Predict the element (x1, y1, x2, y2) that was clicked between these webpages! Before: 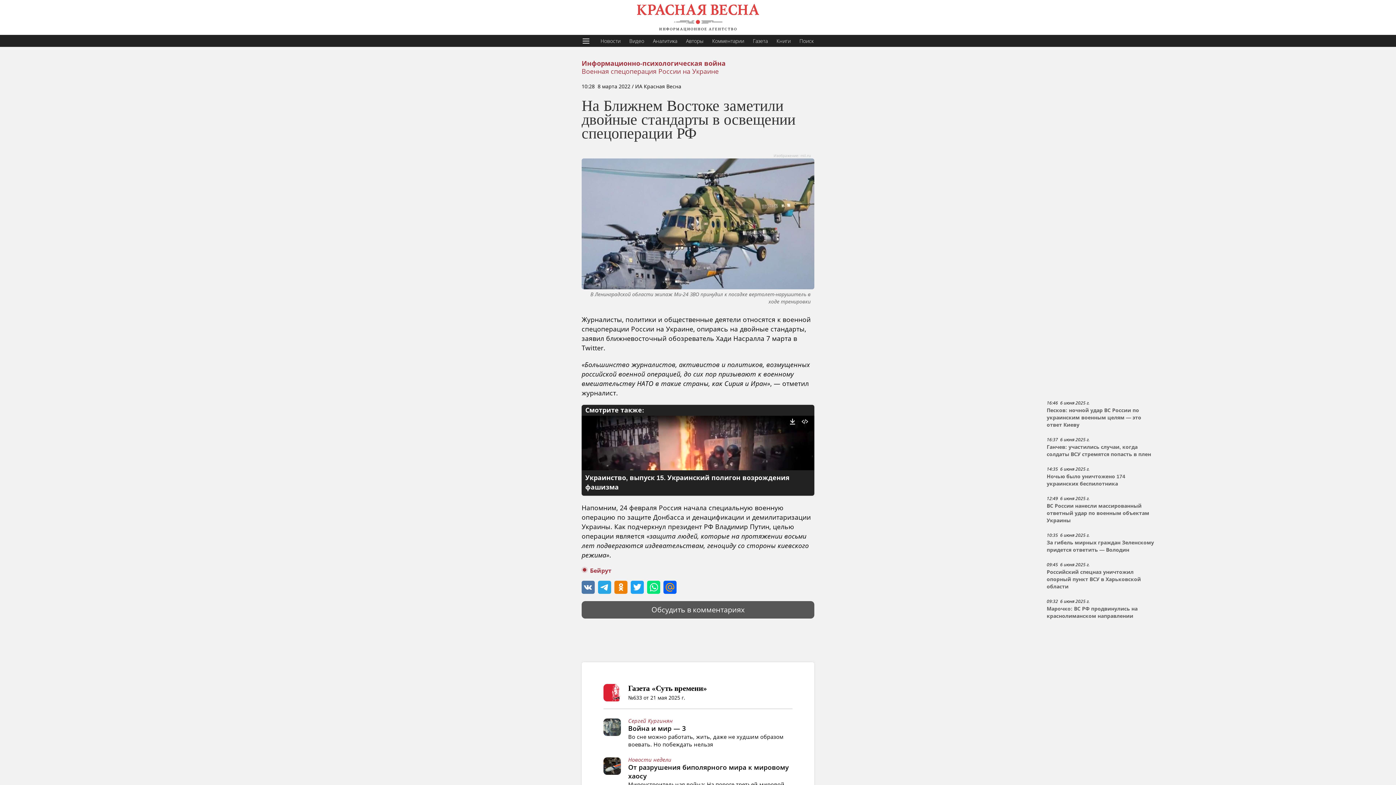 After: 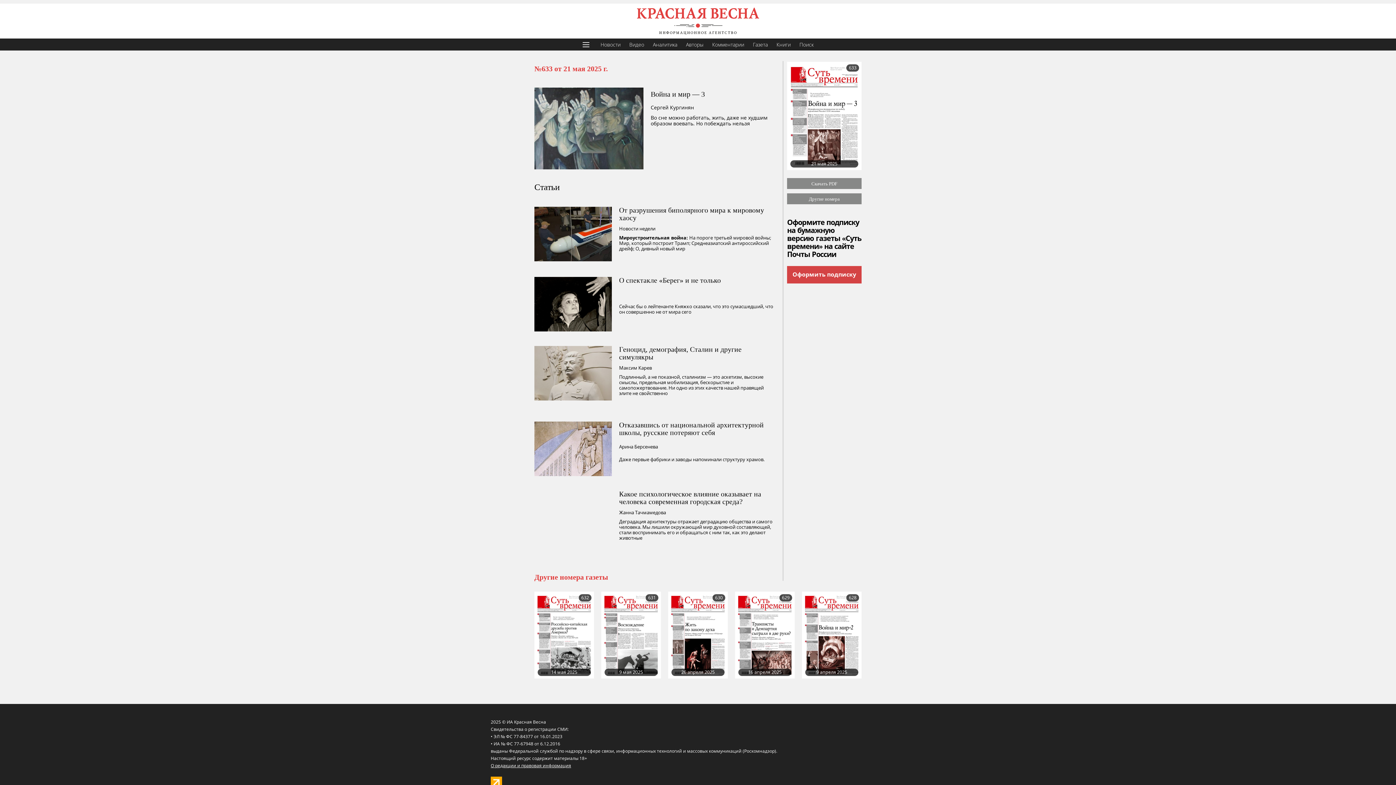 Action: label: Газета «Суть времени»

№633 от 21 мая 2025 г. bbox: (603, 684, 707, 701)